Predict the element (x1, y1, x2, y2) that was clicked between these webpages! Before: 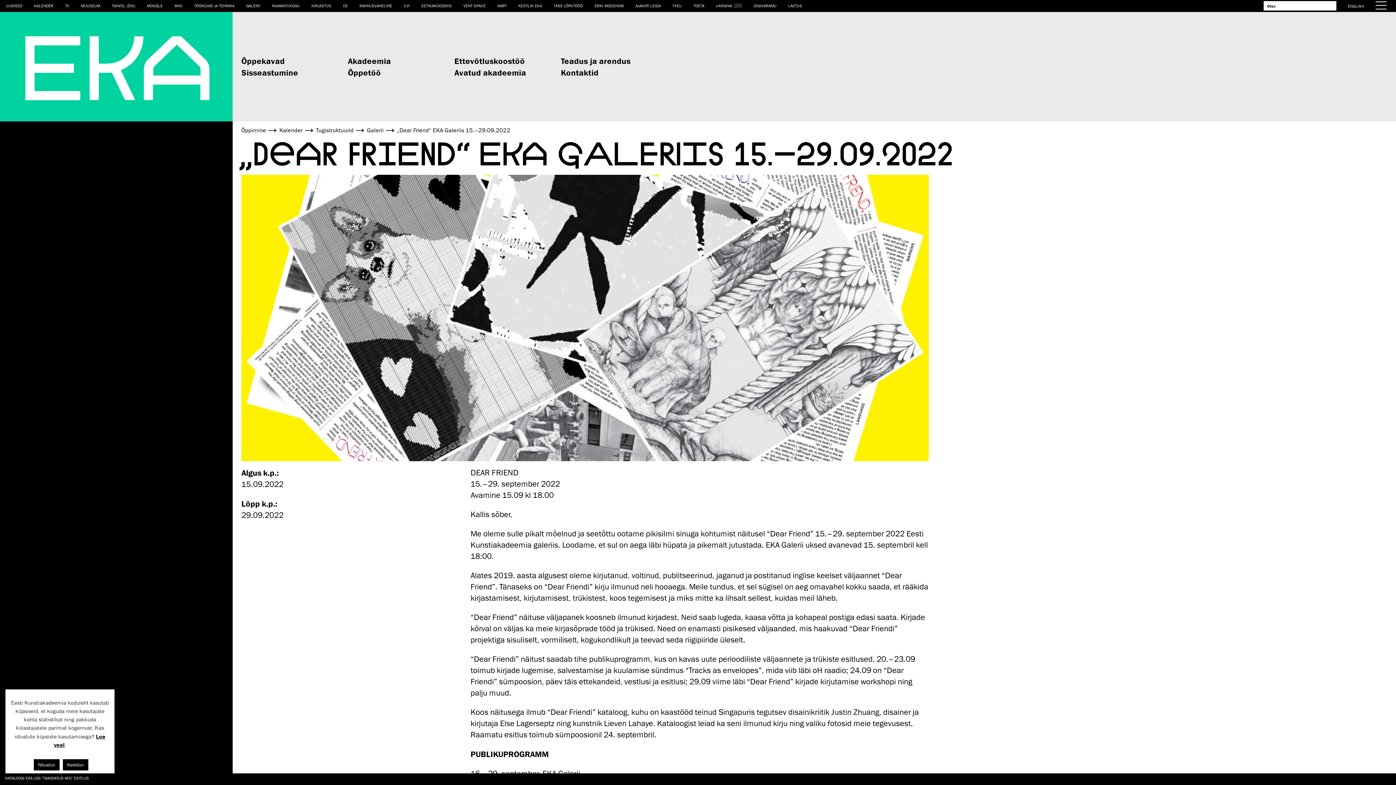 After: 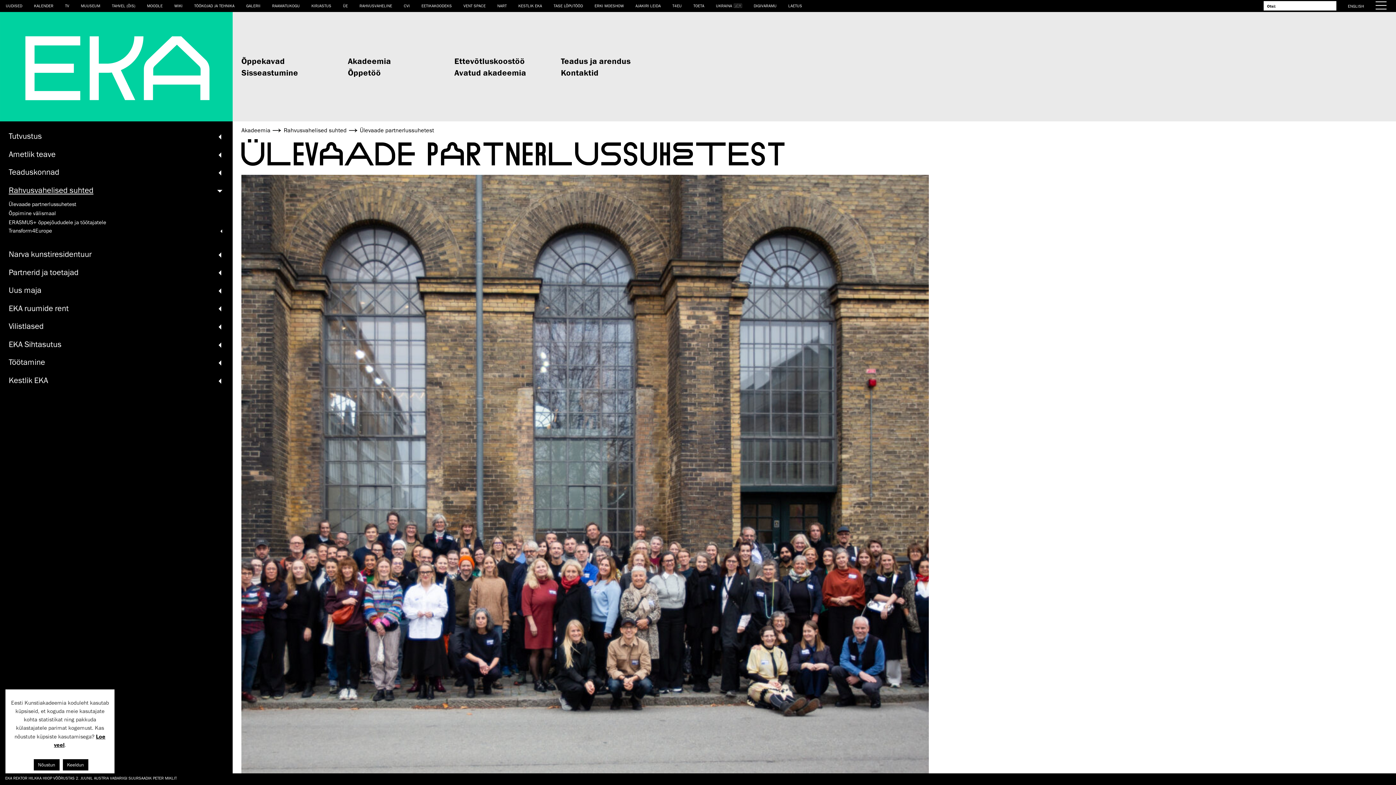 Action: label: RAHVUSVAHELINE bbox: (353, 0, 398, 11)